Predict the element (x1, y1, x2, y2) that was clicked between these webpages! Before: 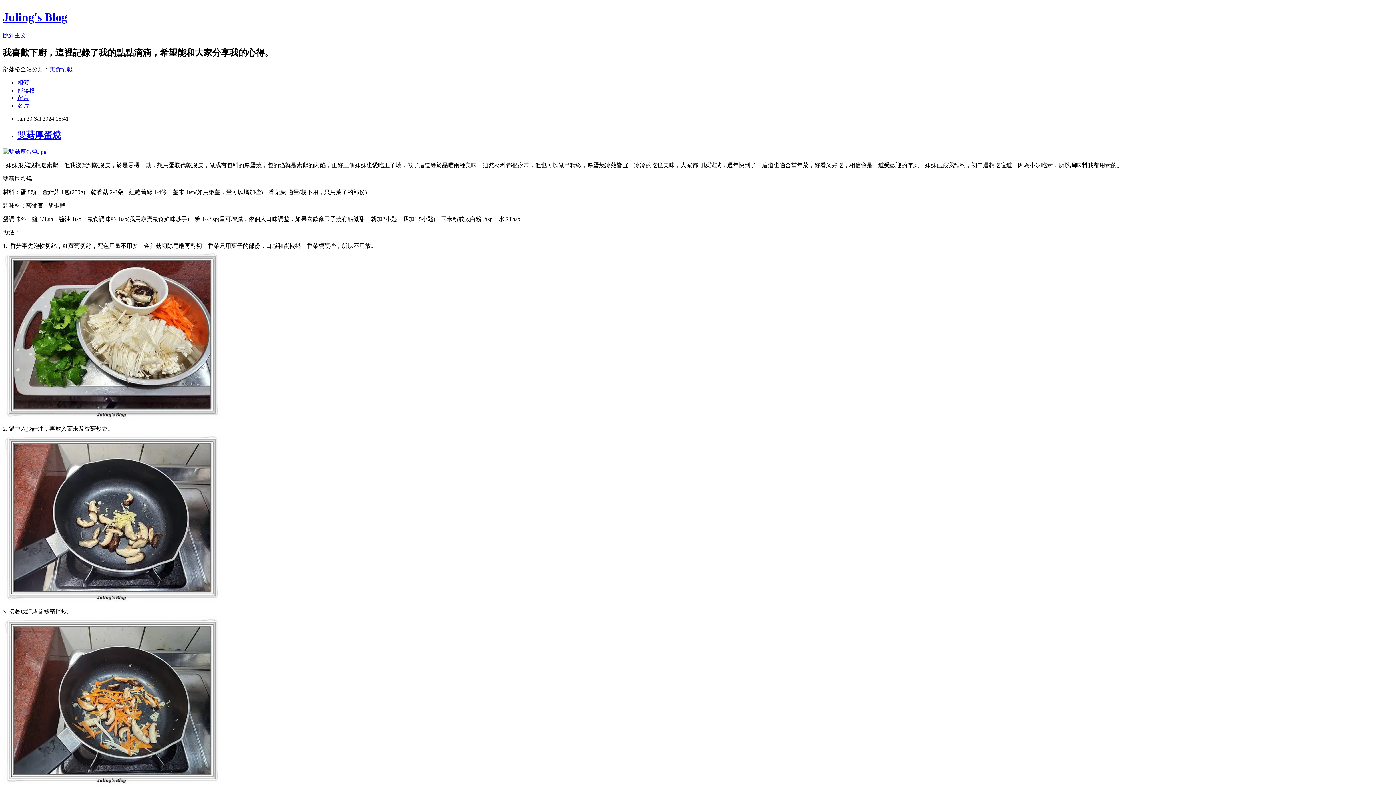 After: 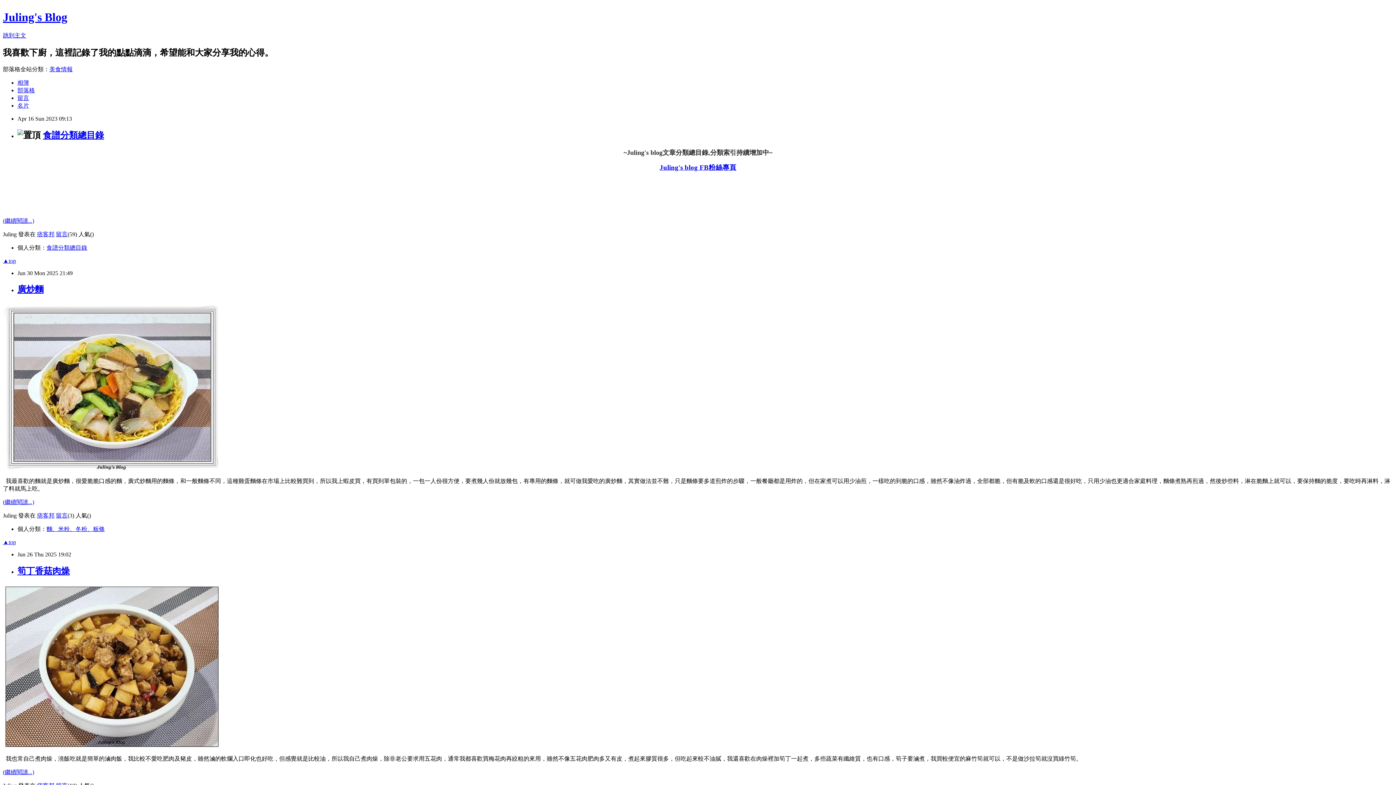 Action: bbox: (2, 10, 67, 23) label: Juling's Blog